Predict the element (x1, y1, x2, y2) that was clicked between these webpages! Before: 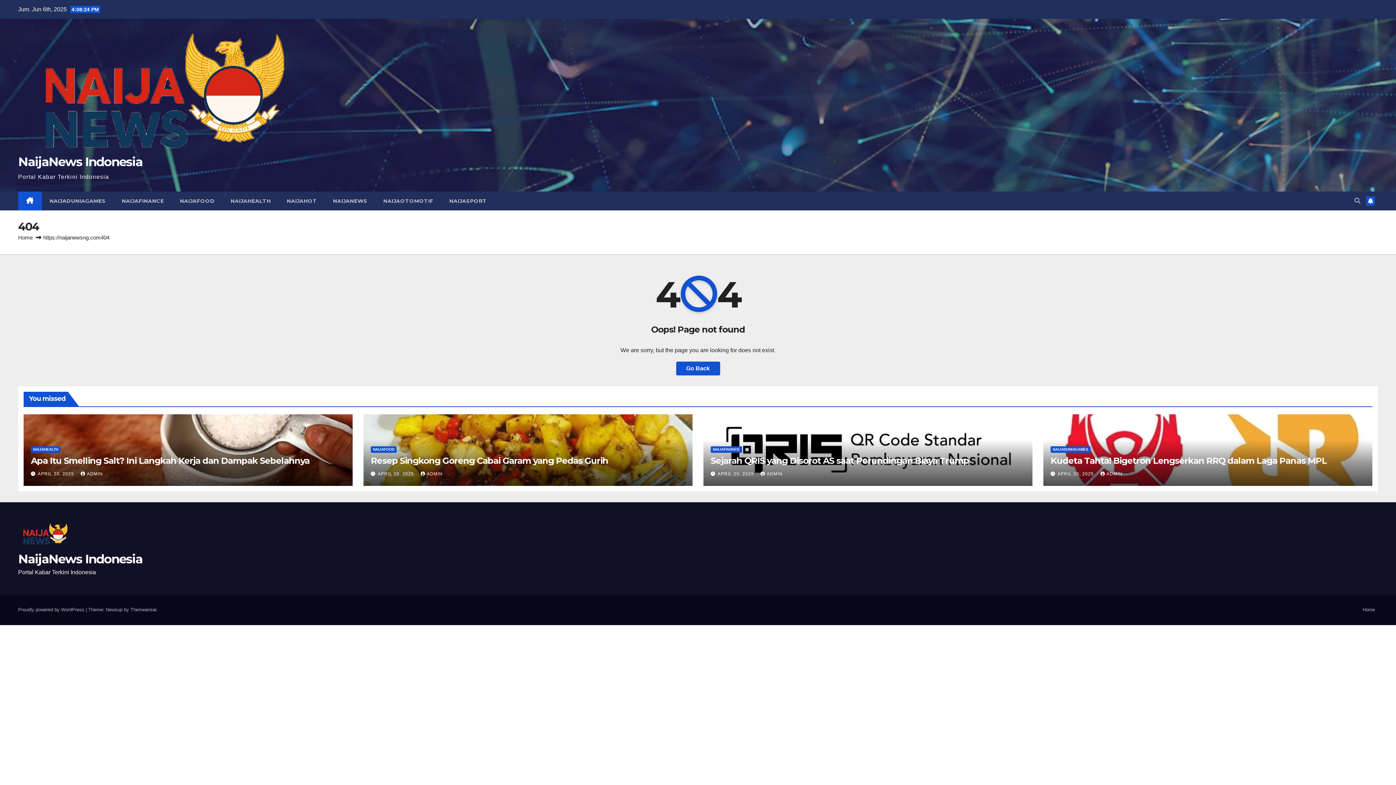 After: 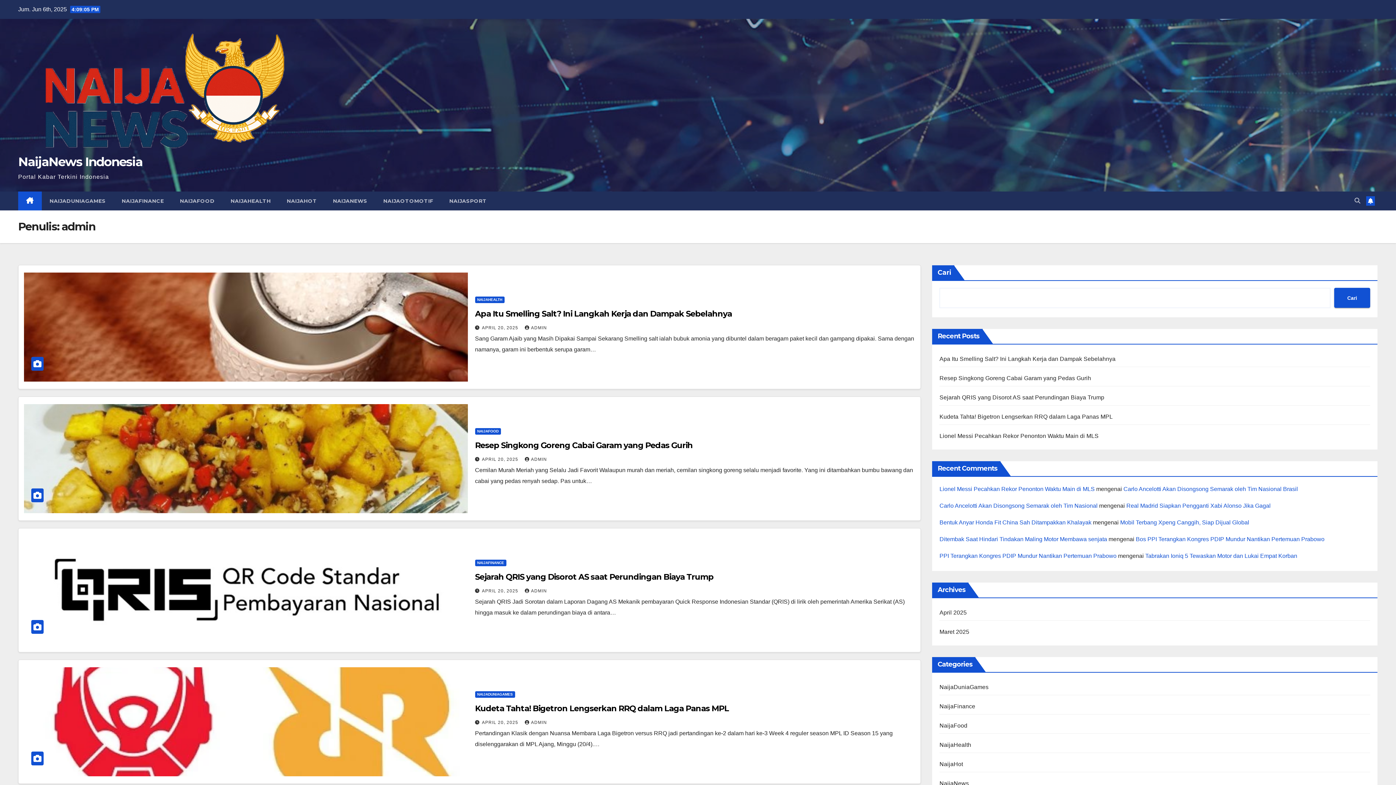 Action: bbox: (80, 471, 102, 476) label: ADMIN